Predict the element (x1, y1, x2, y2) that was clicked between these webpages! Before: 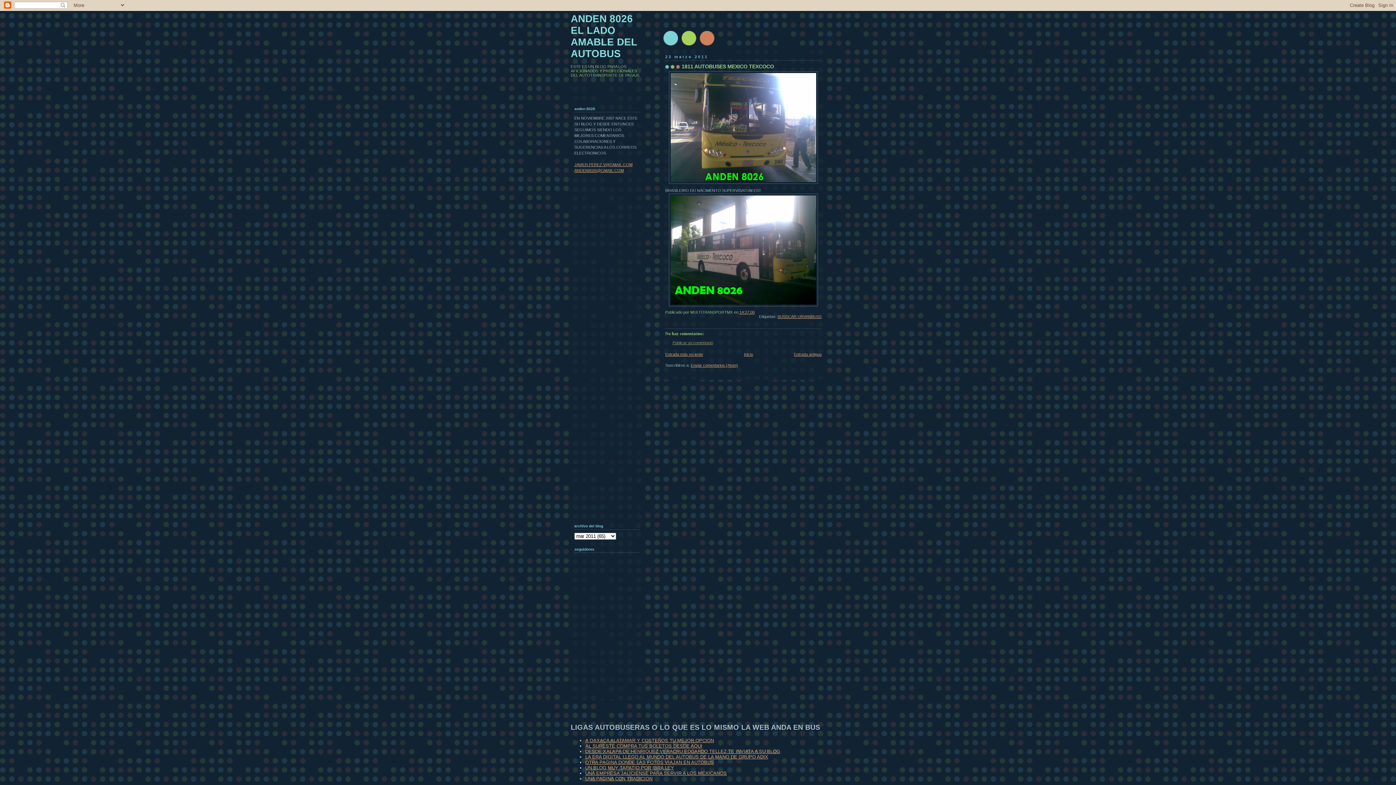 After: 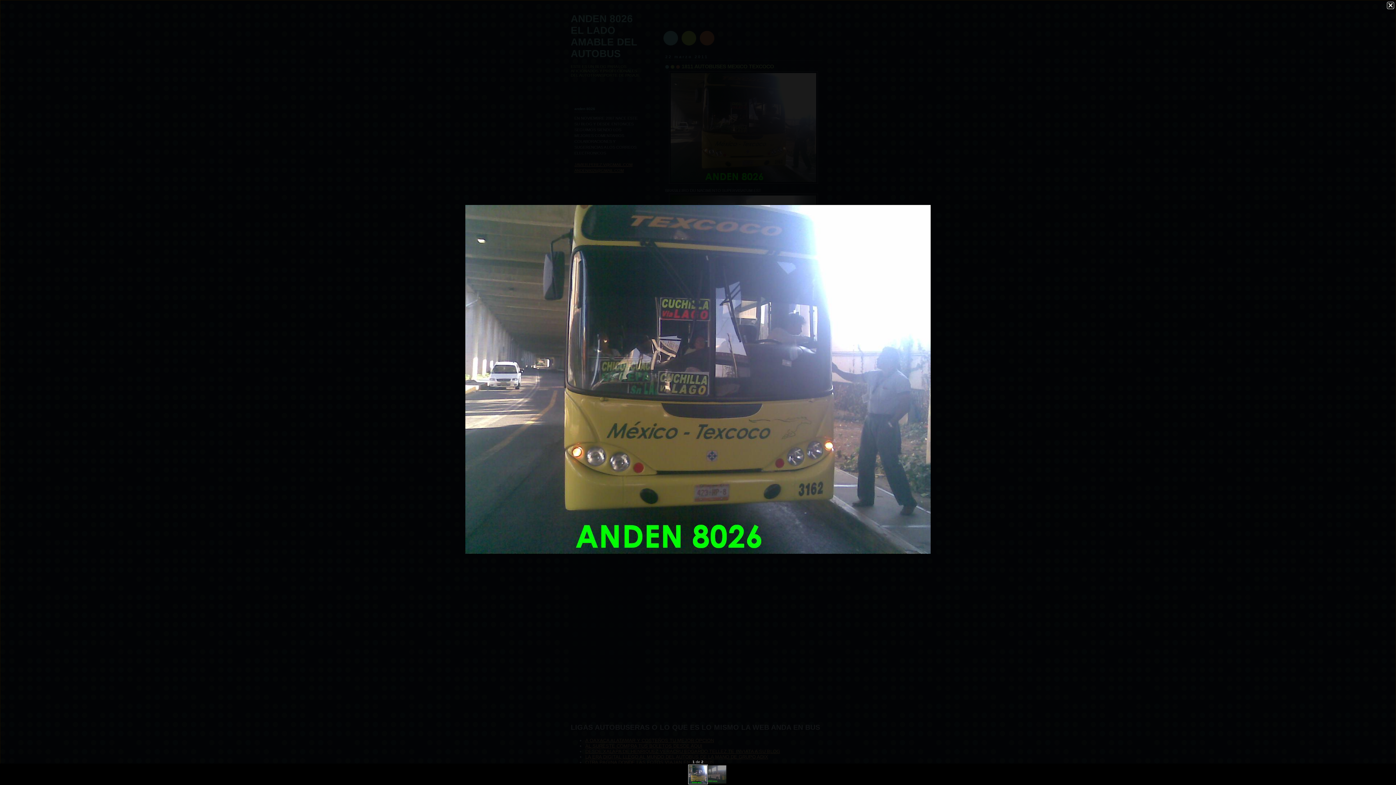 Action: bbox: (665, 71, 821, 183)